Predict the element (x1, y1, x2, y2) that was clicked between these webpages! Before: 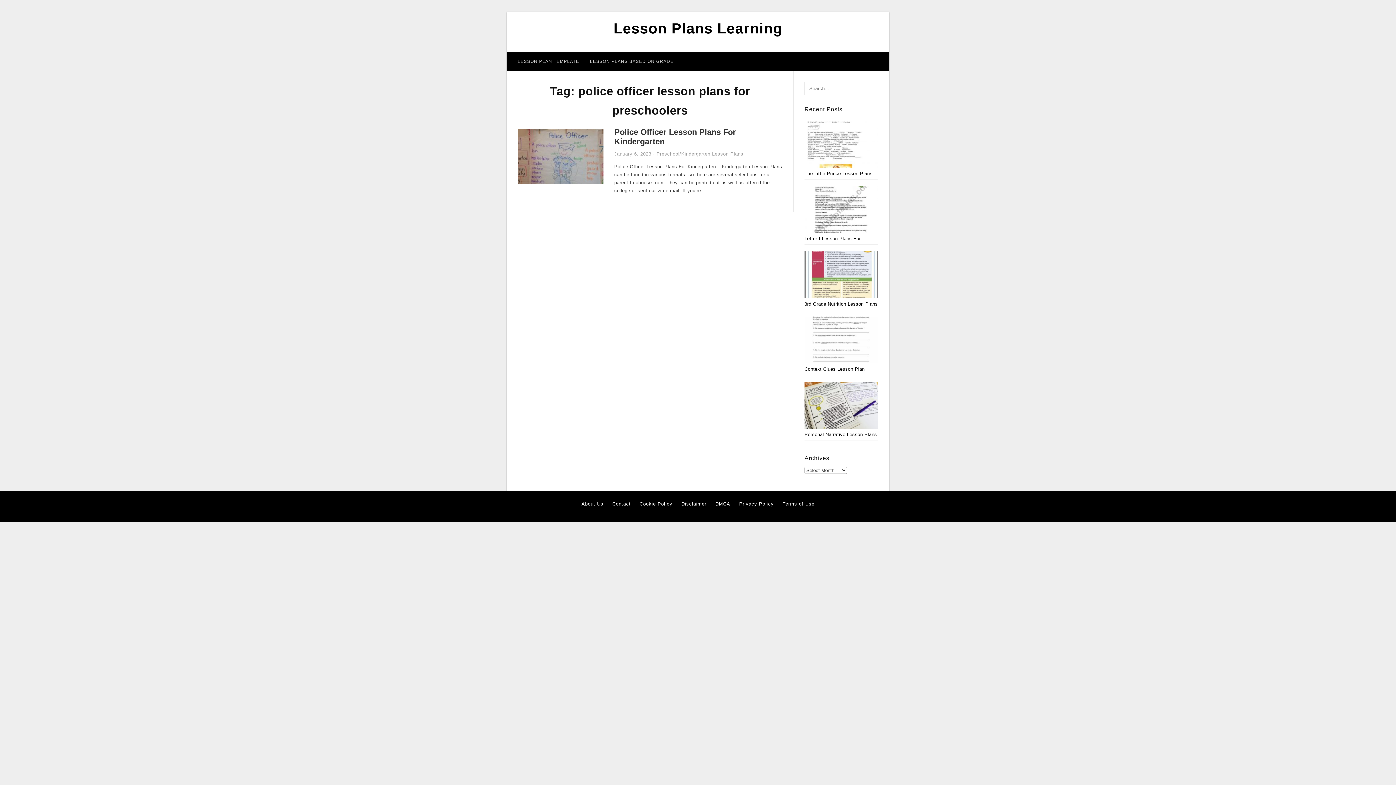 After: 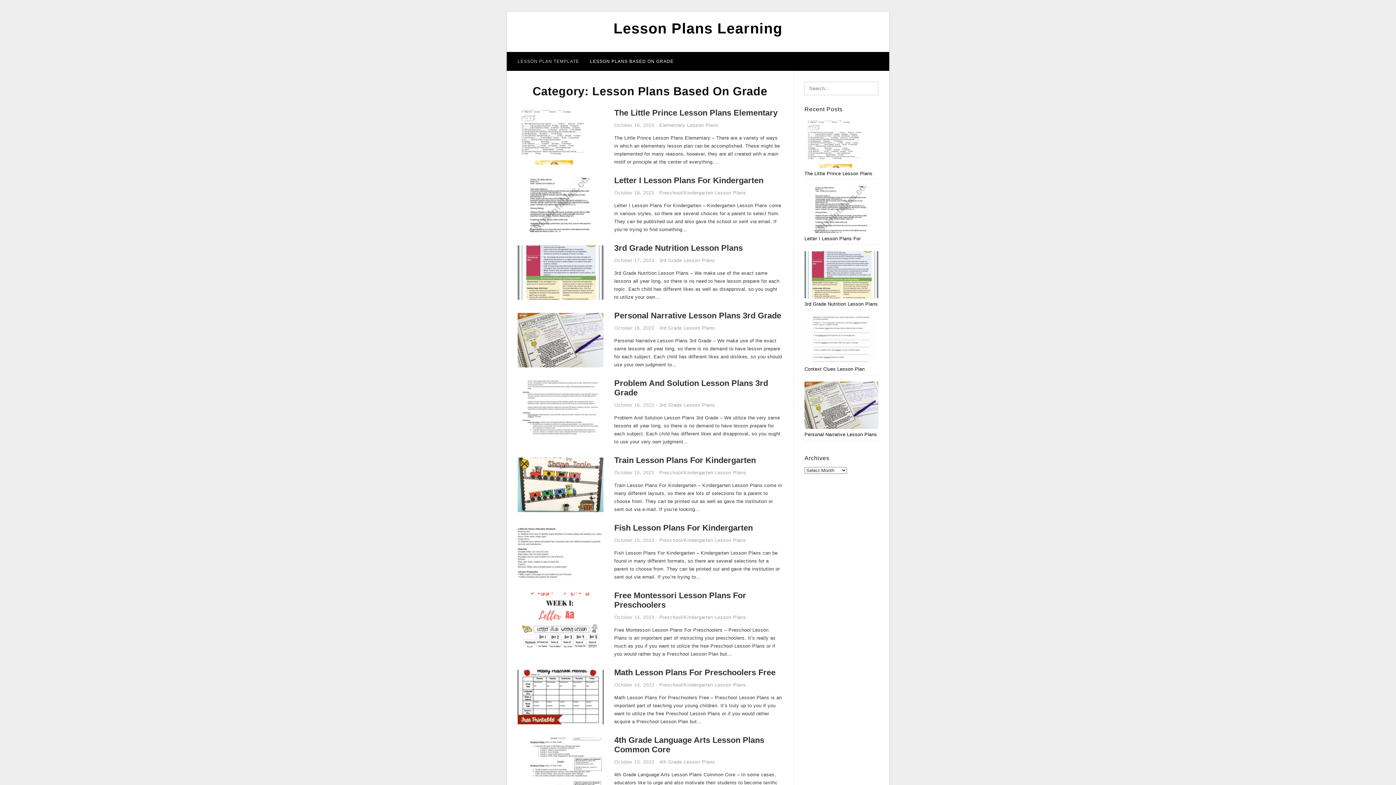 Action: bbox: (584, 52, 679, 70) label: LESSON PLANS BASED ON GRADE